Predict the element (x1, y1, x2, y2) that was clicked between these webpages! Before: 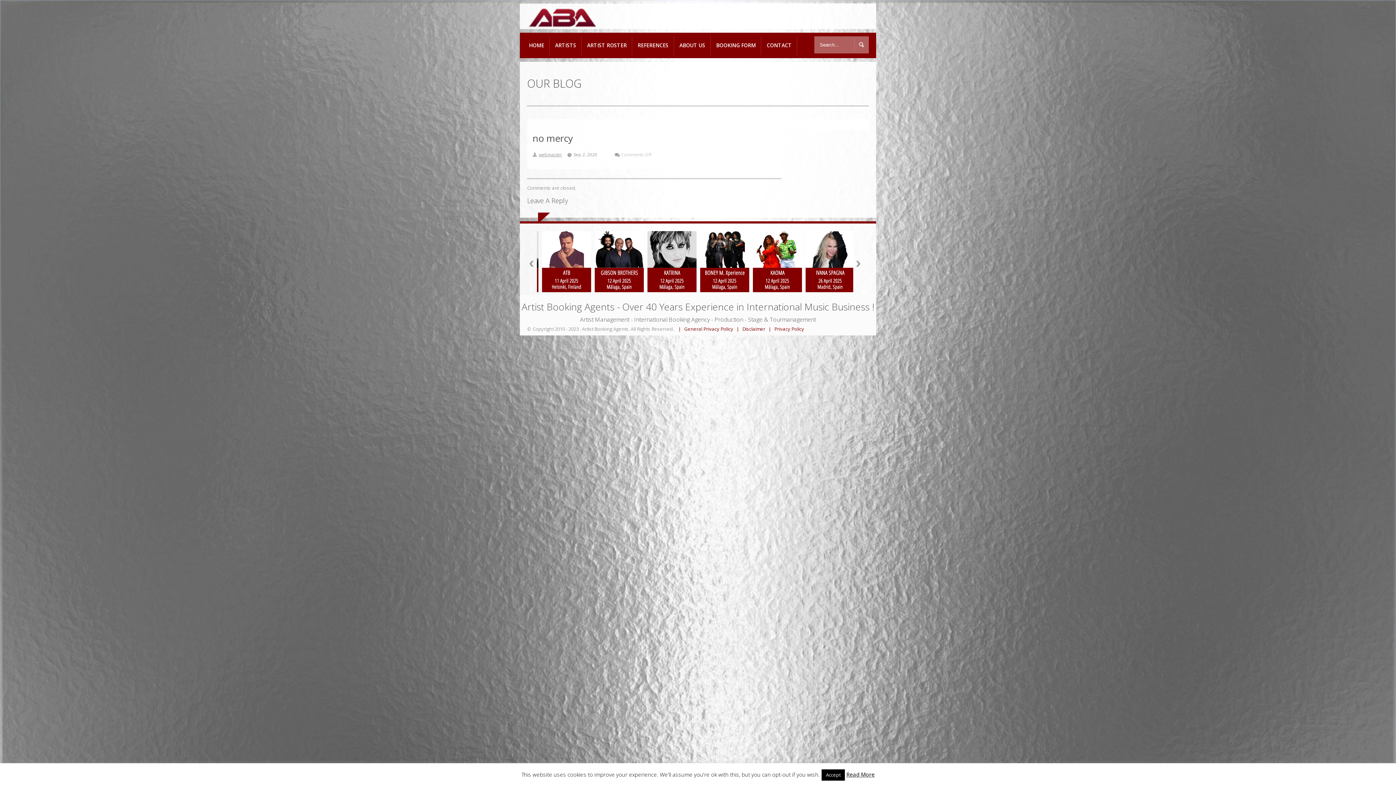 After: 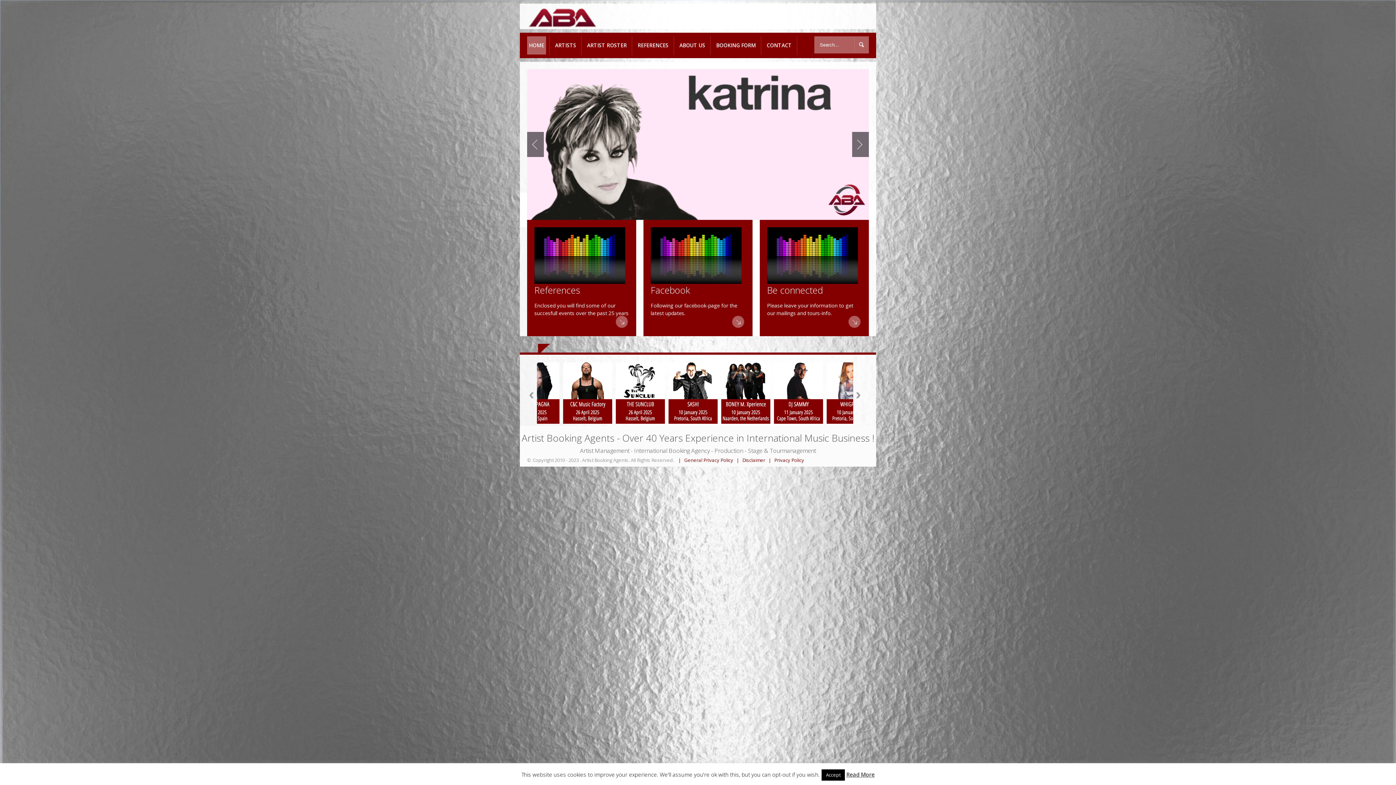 Action: bbox: (527, 18, 597, 31)